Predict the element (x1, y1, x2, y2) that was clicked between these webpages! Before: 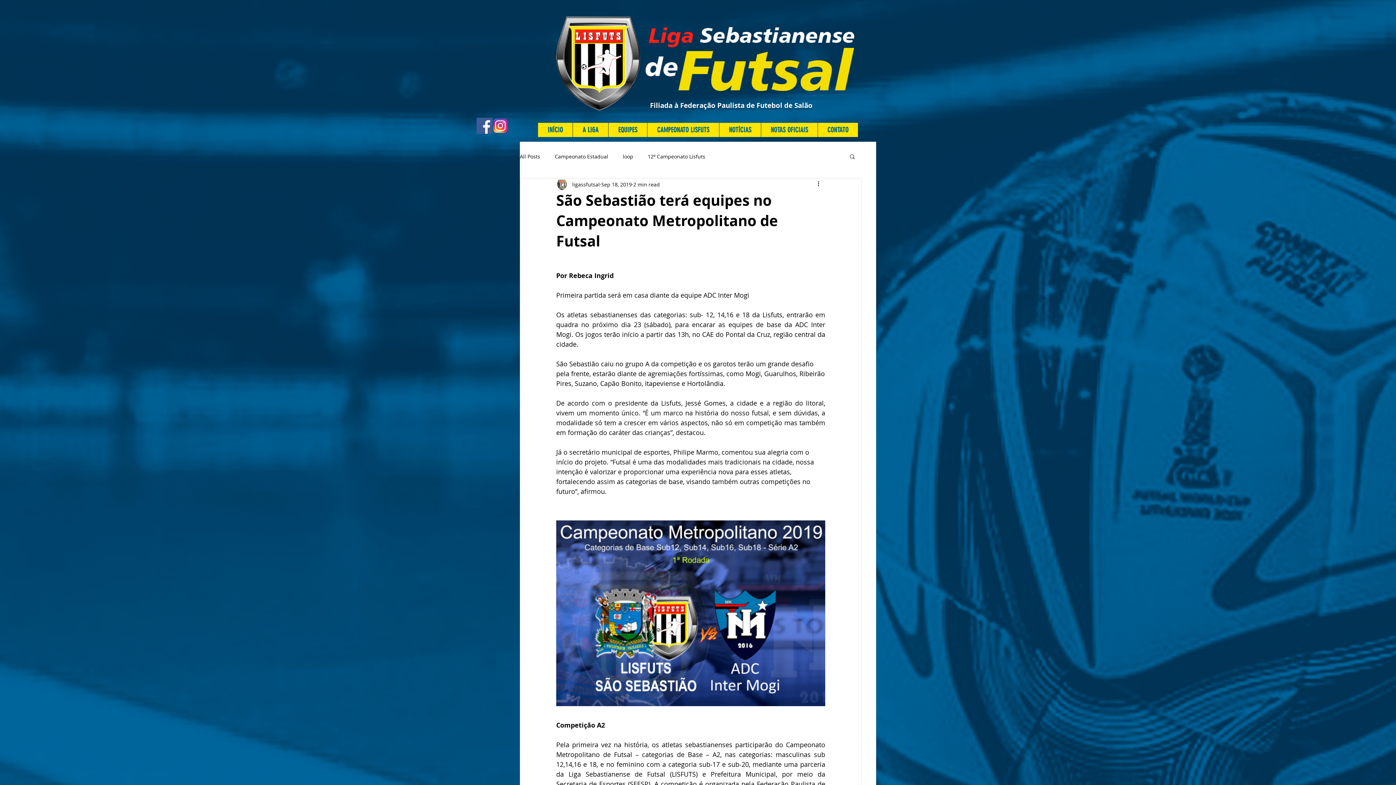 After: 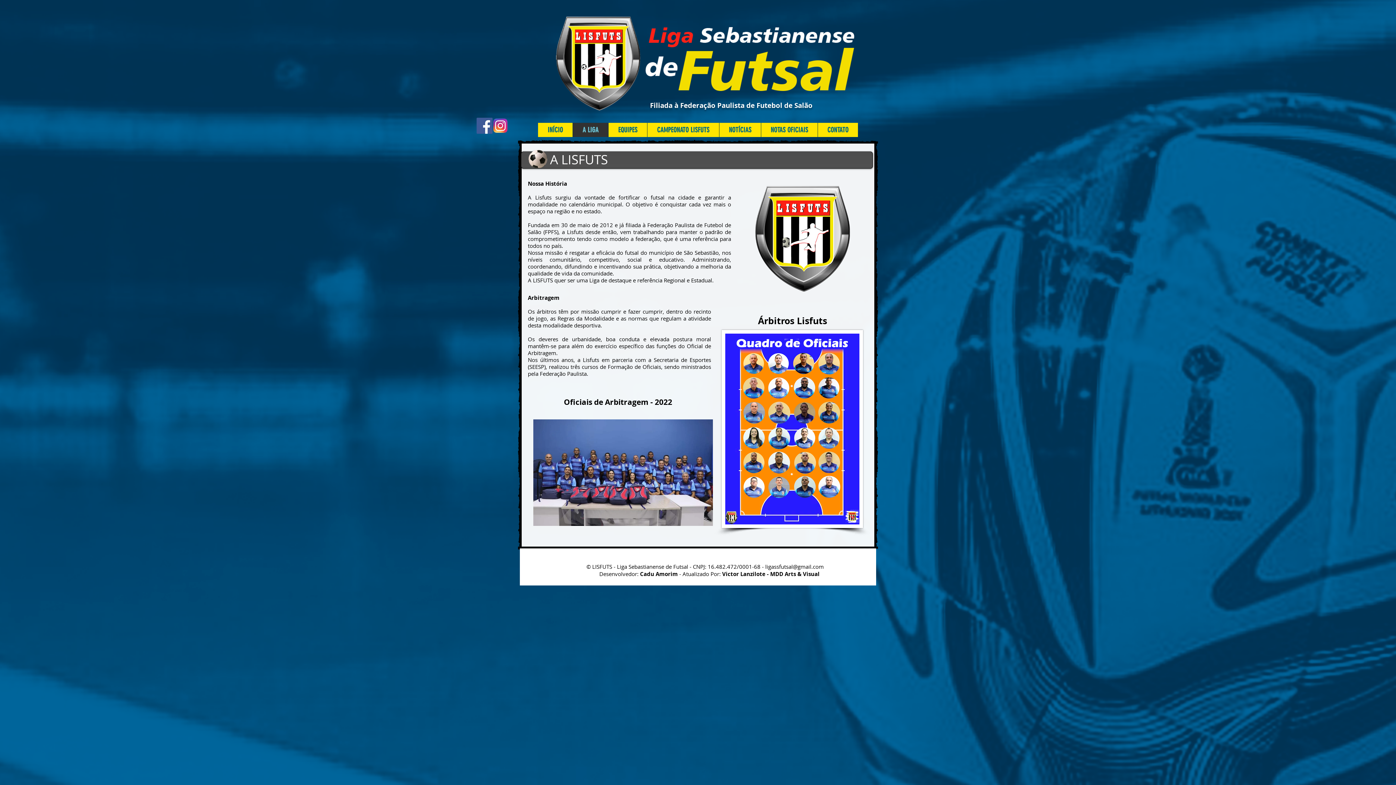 Action: bbox: (572, 122, 608, 137) label: A LIGA